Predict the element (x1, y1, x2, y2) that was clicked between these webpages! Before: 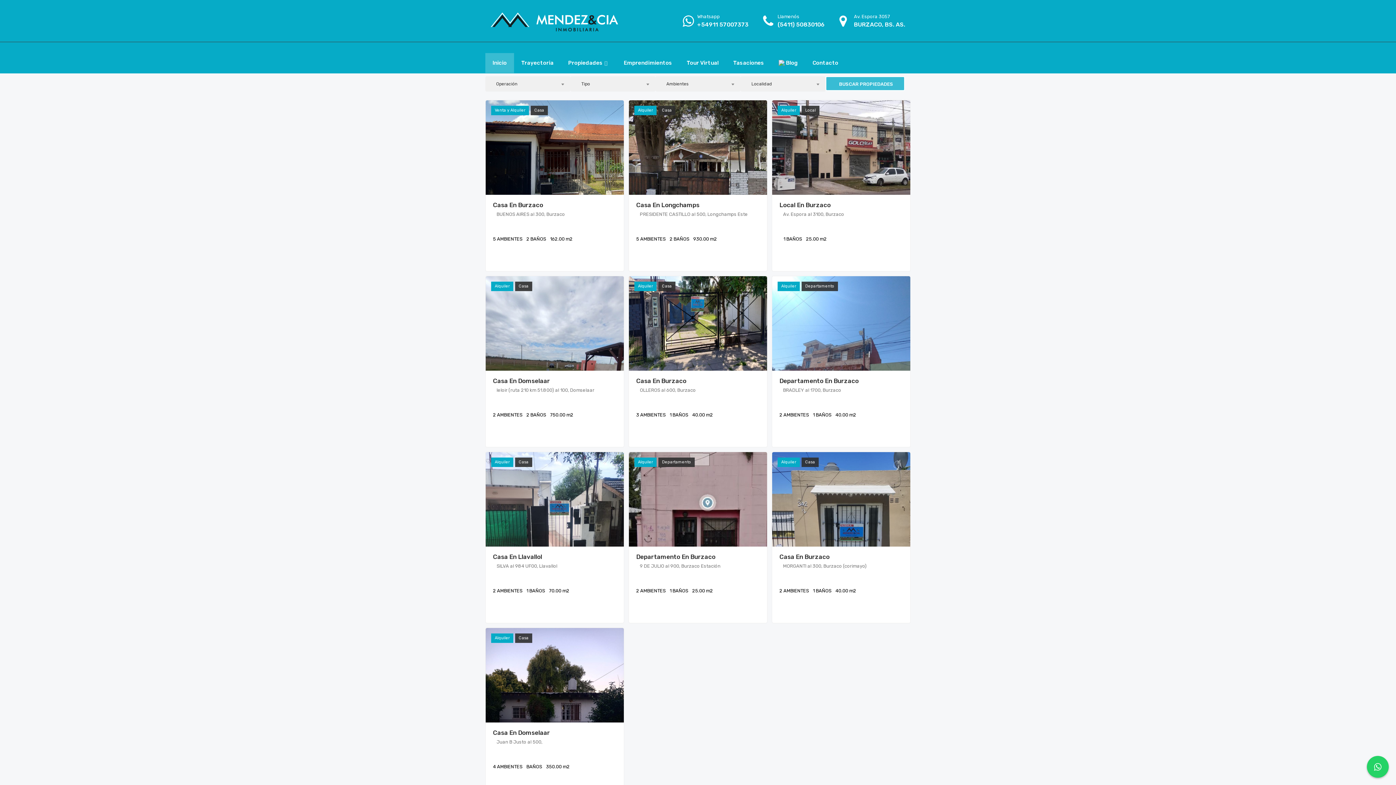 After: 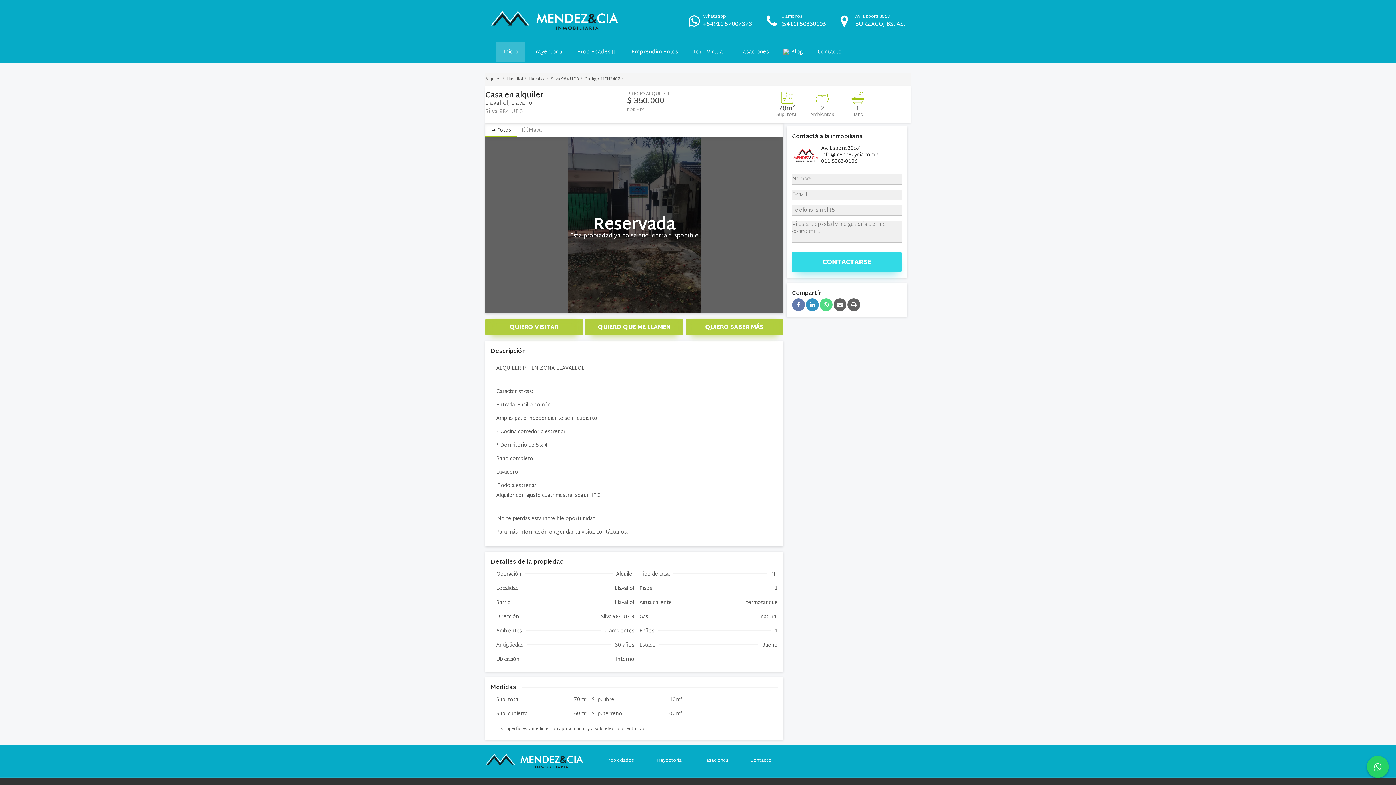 Action: bbox: (491, 457, 513, 467) label: Alquiler